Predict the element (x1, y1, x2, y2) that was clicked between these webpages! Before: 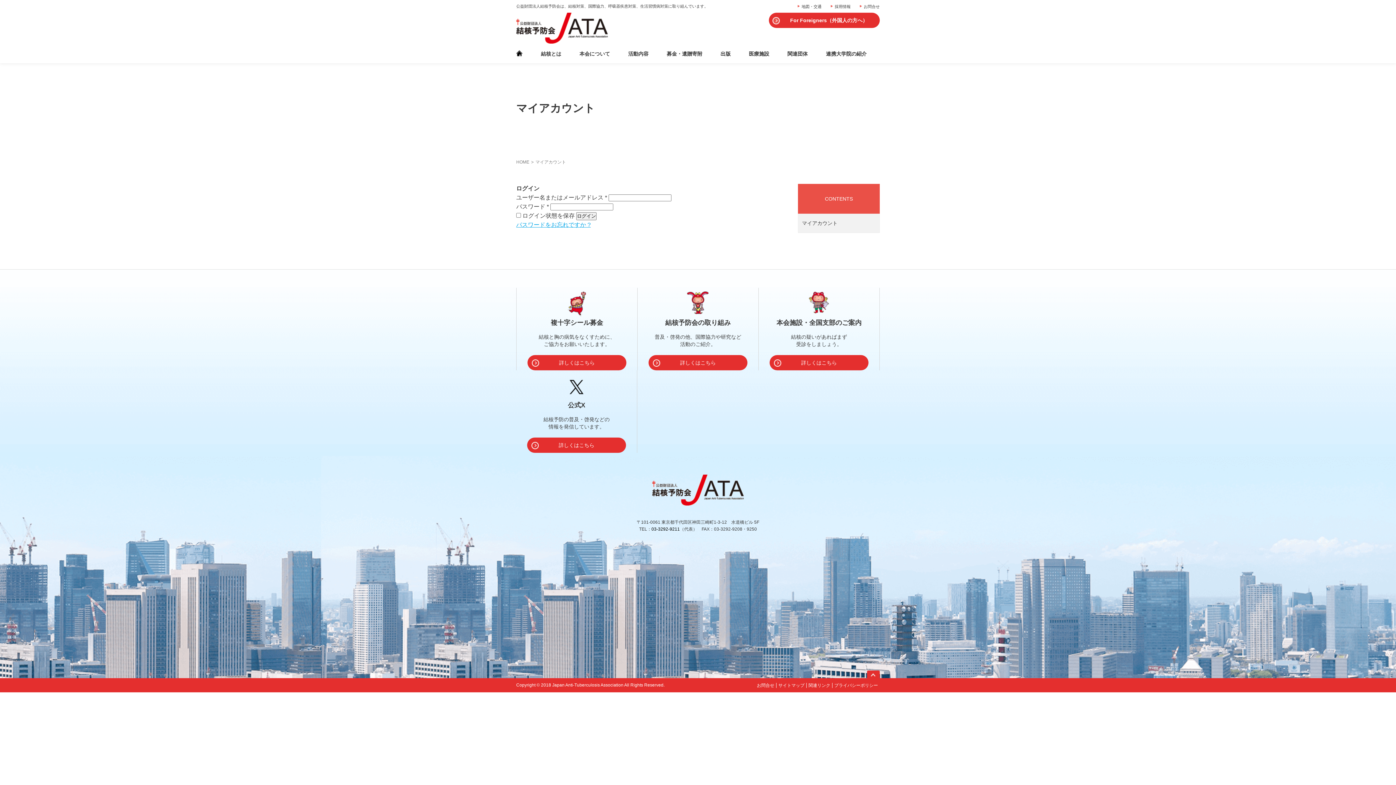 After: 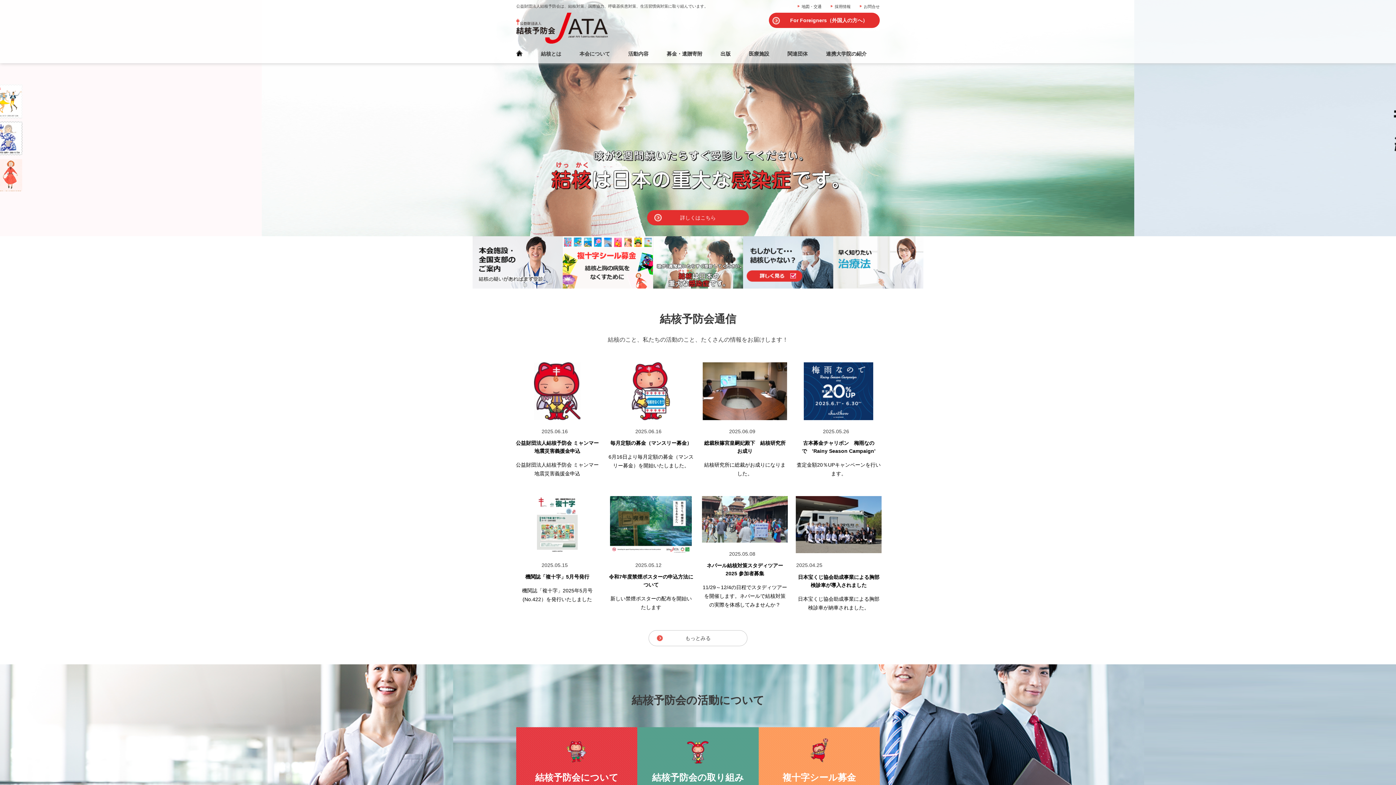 Action: label: HOME bbox: (516, 159, 529, 164)